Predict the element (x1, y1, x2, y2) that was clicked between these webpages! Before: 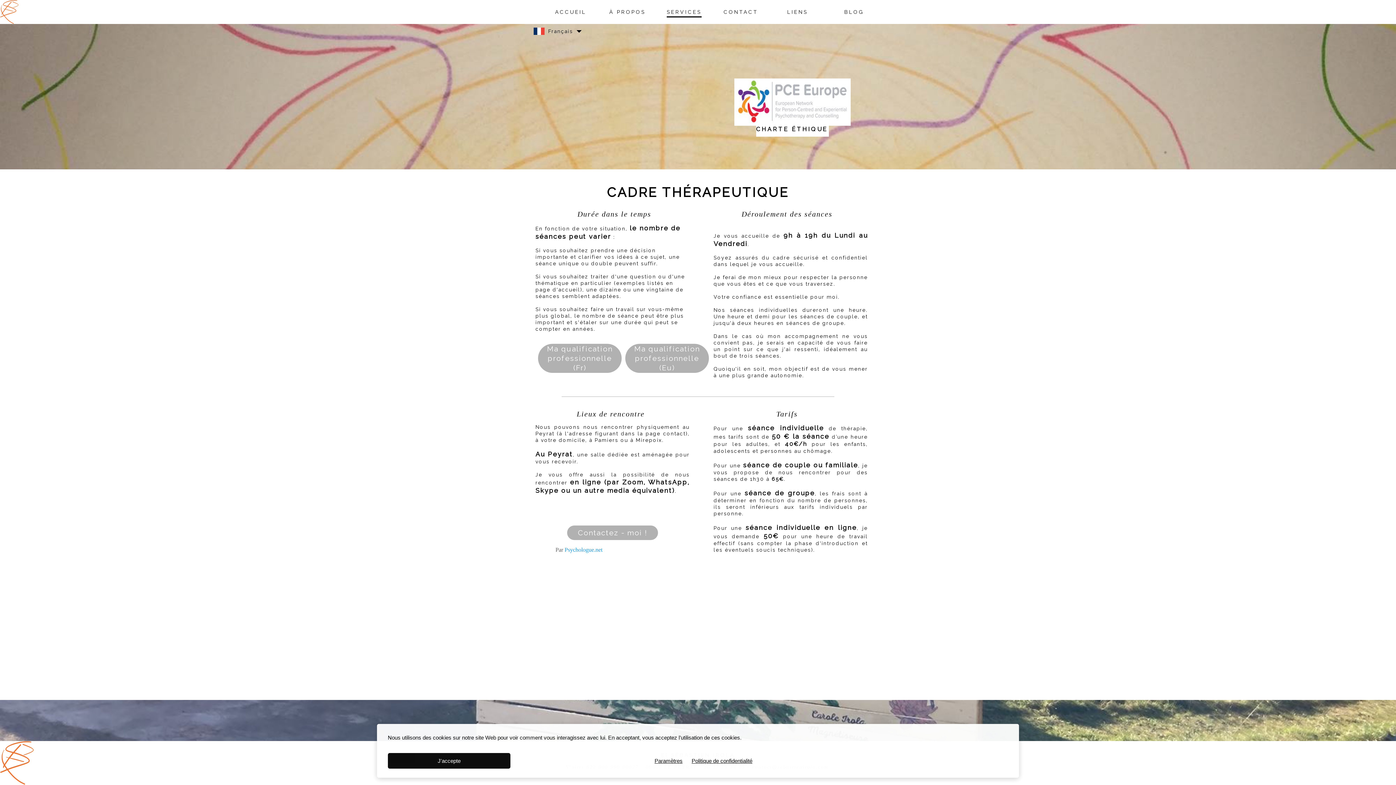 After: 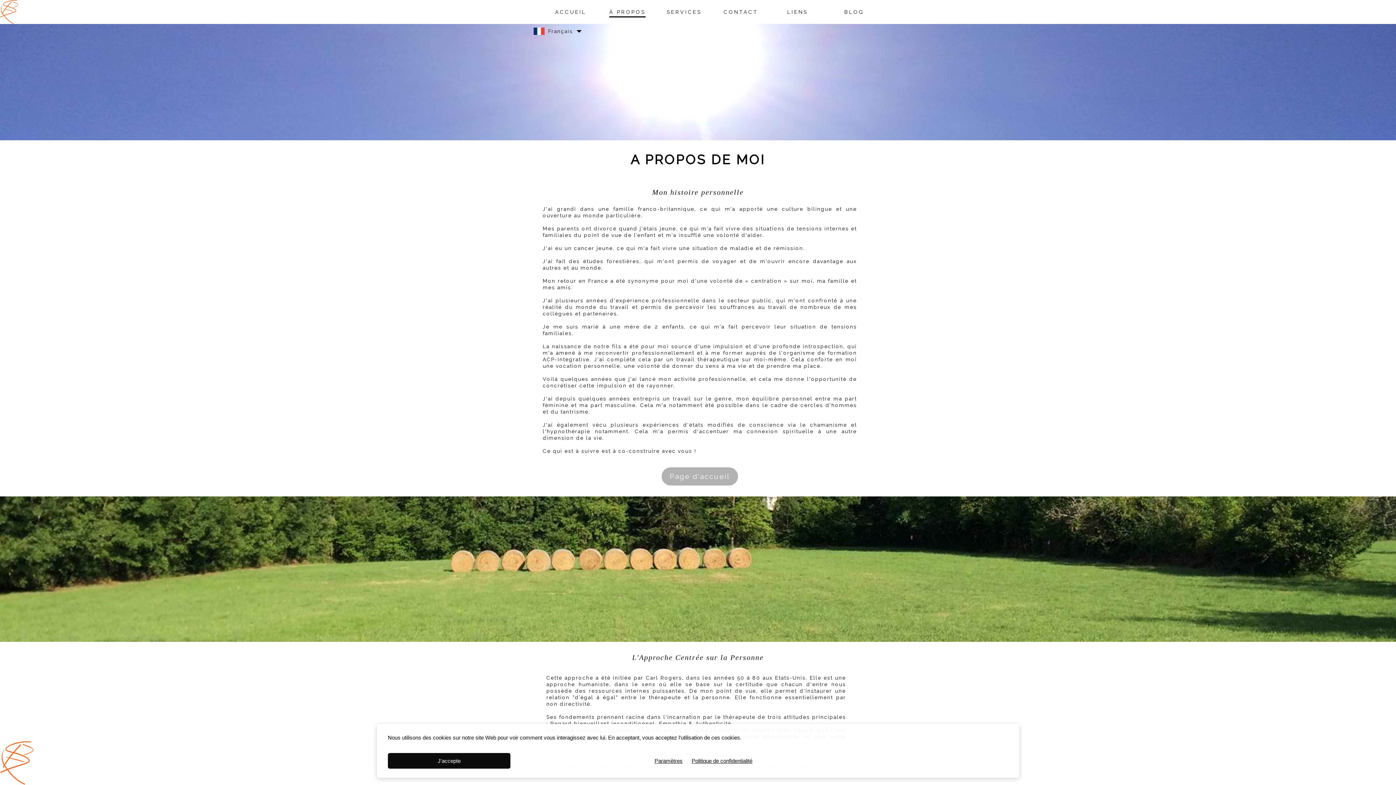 Action: label: À PROPOS bbox: (602, 3, 652, 20)